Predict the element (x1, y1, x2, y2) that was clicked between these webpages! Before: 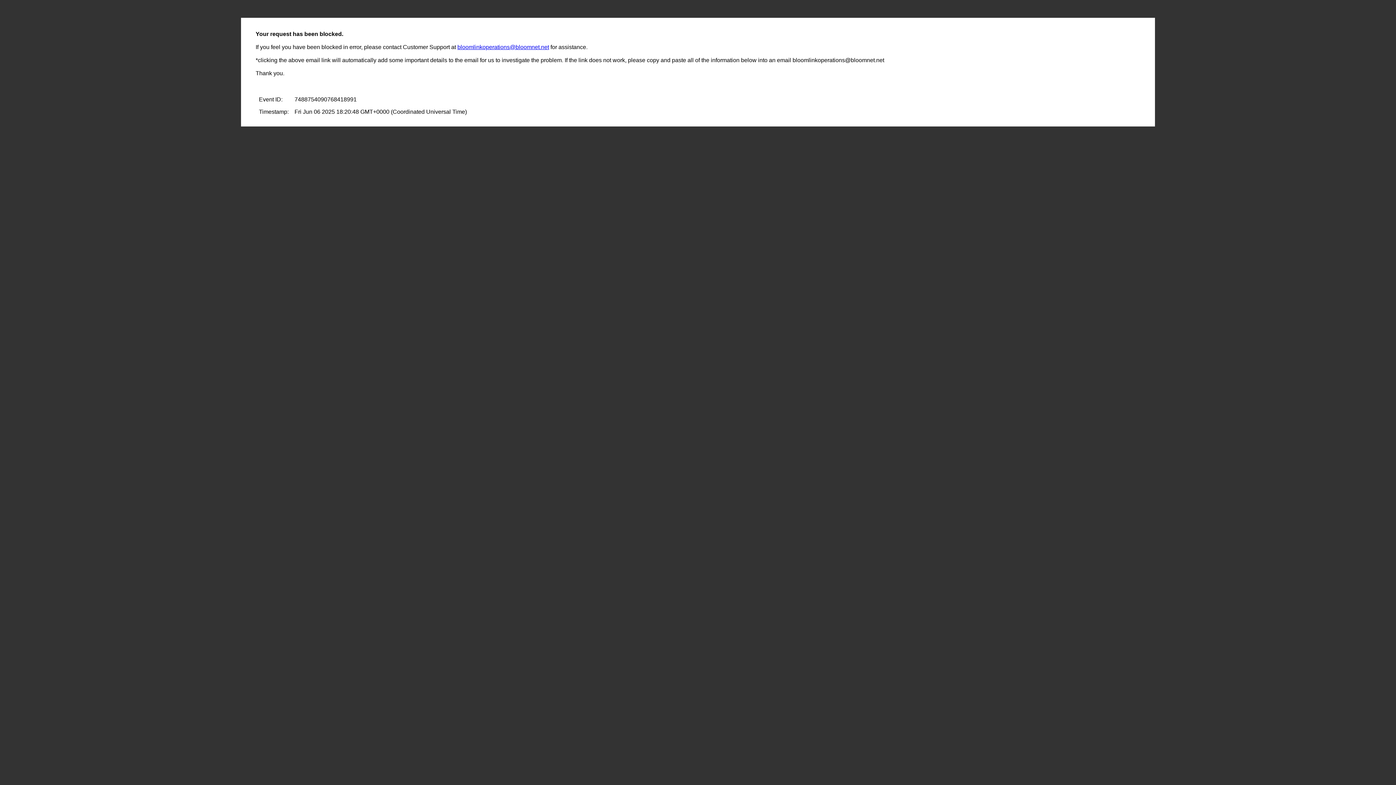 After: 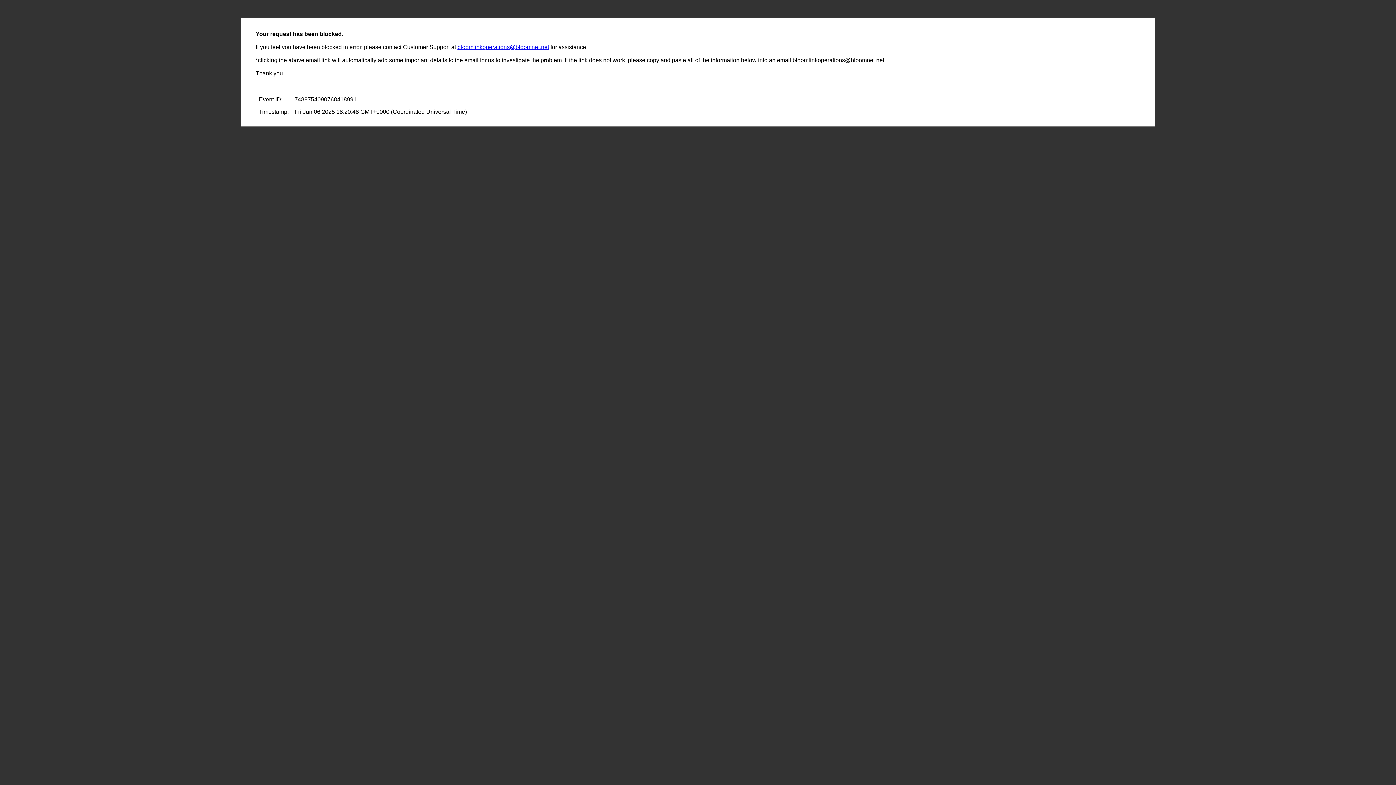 Action: label: bloomlinkoperations@bloomnet.net bbox: (457, 44, 549, 50)